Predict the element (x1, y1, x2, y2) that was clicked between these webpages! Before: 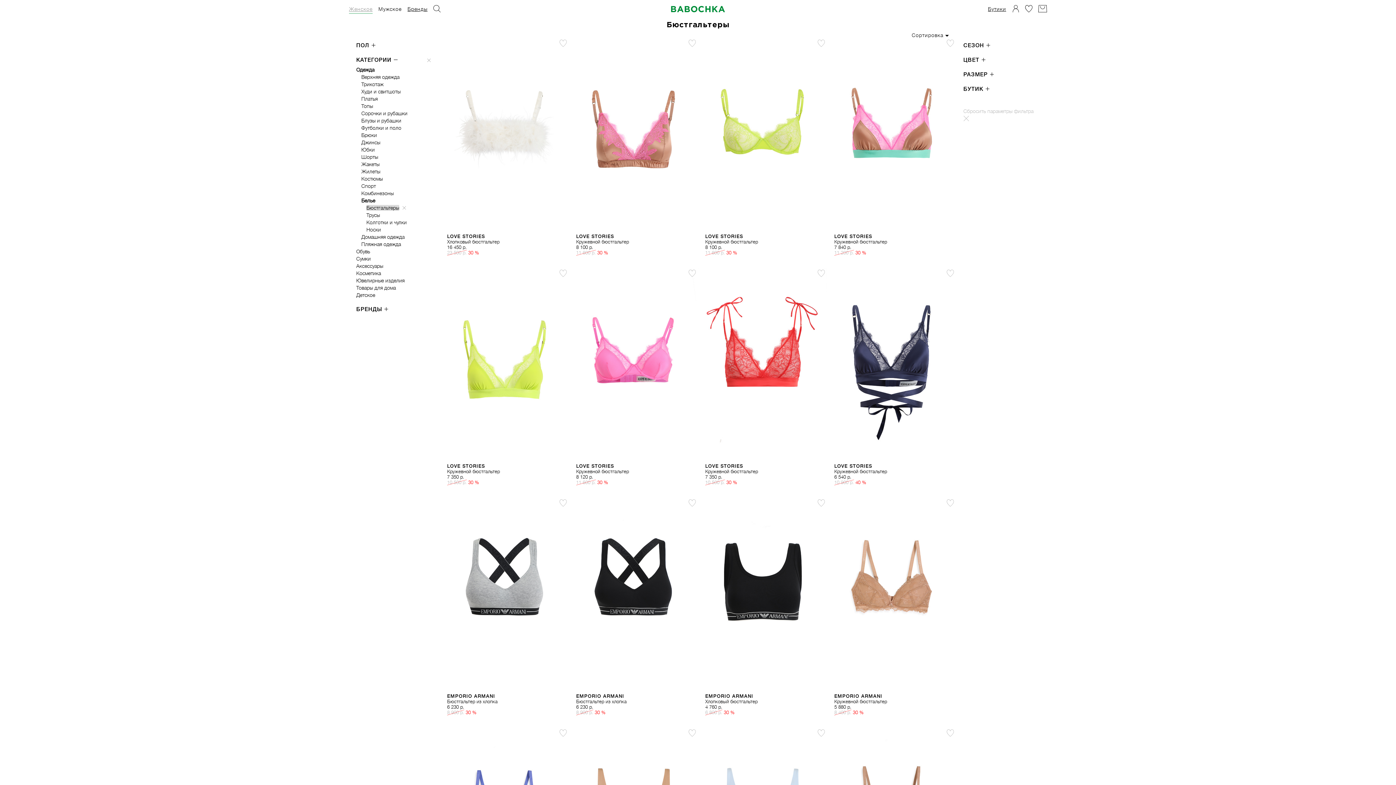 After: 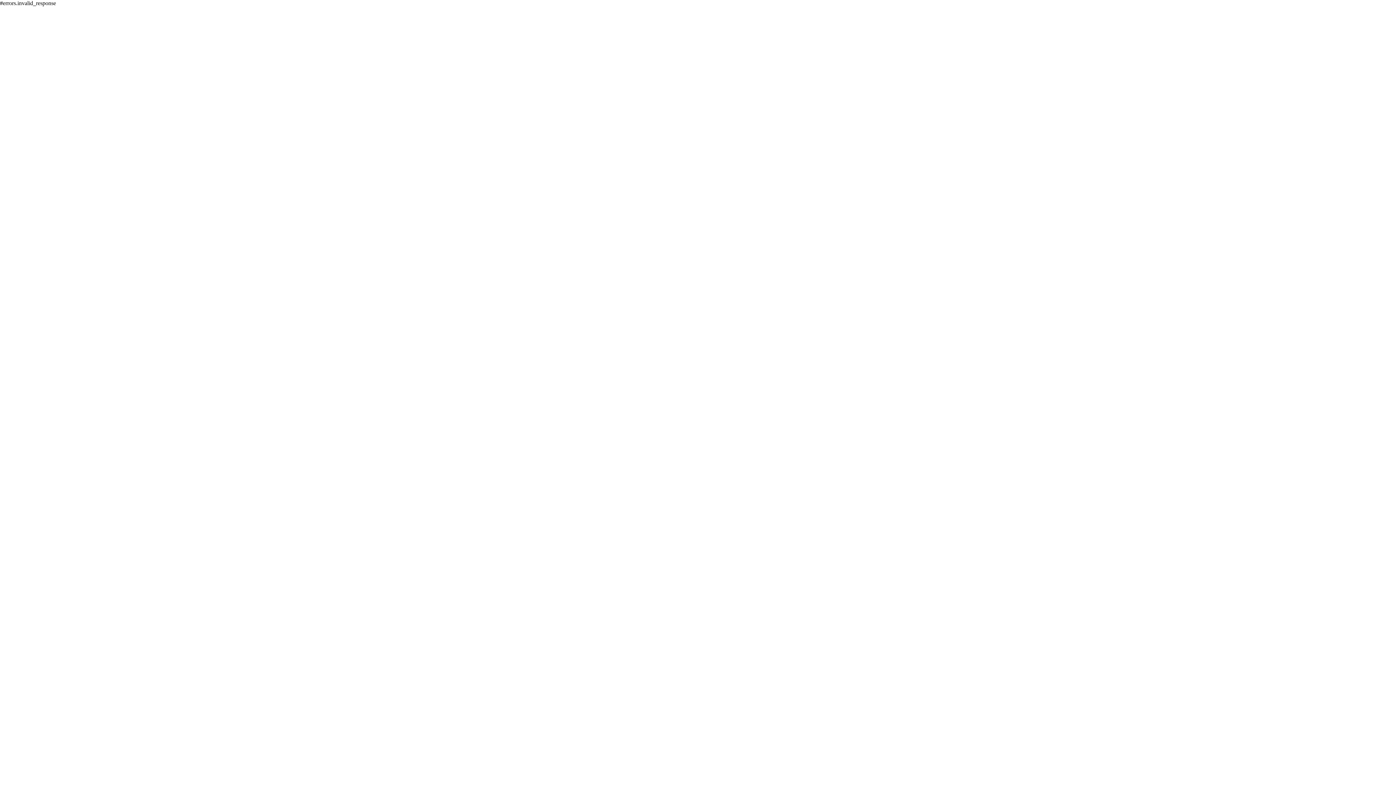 Action: label: Избранное bbox: (1025, 7, 1032, 13)